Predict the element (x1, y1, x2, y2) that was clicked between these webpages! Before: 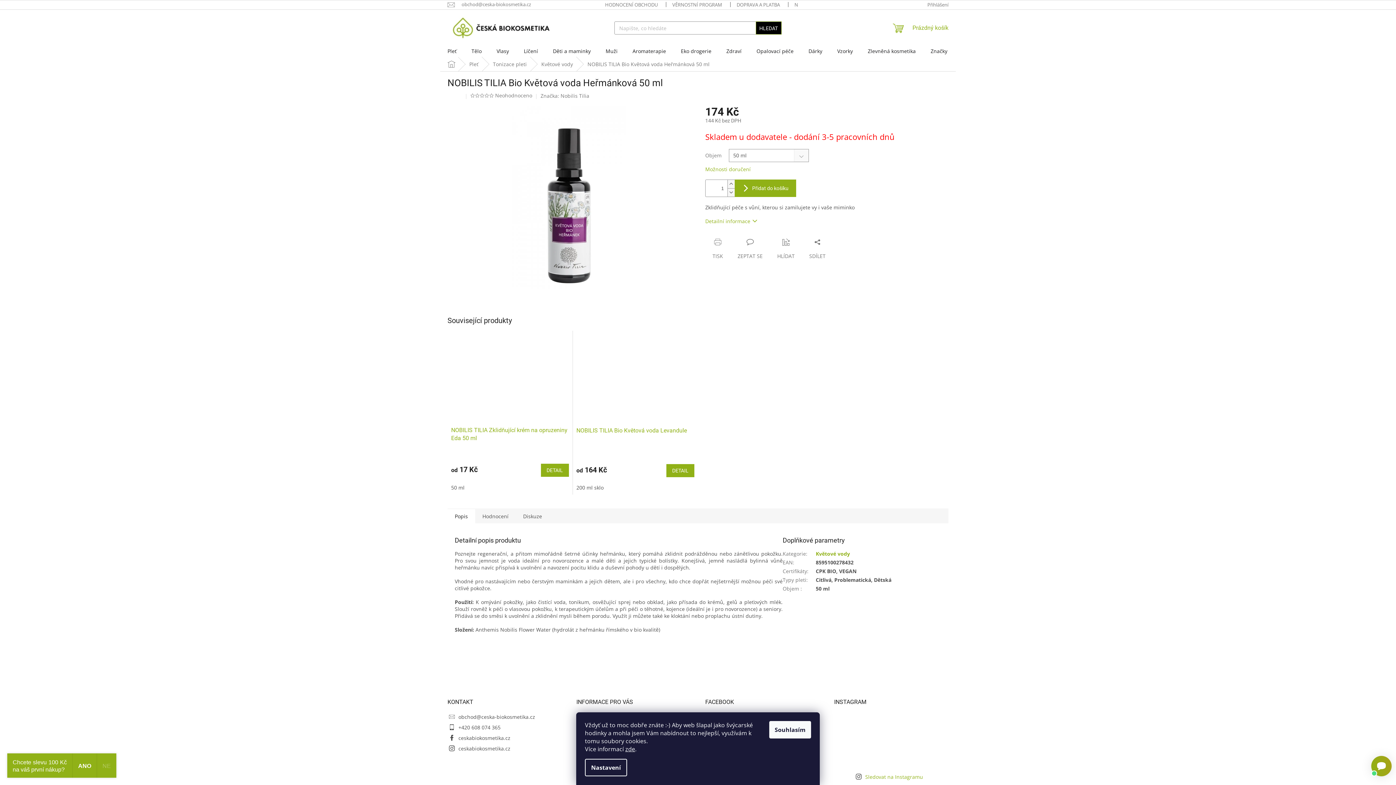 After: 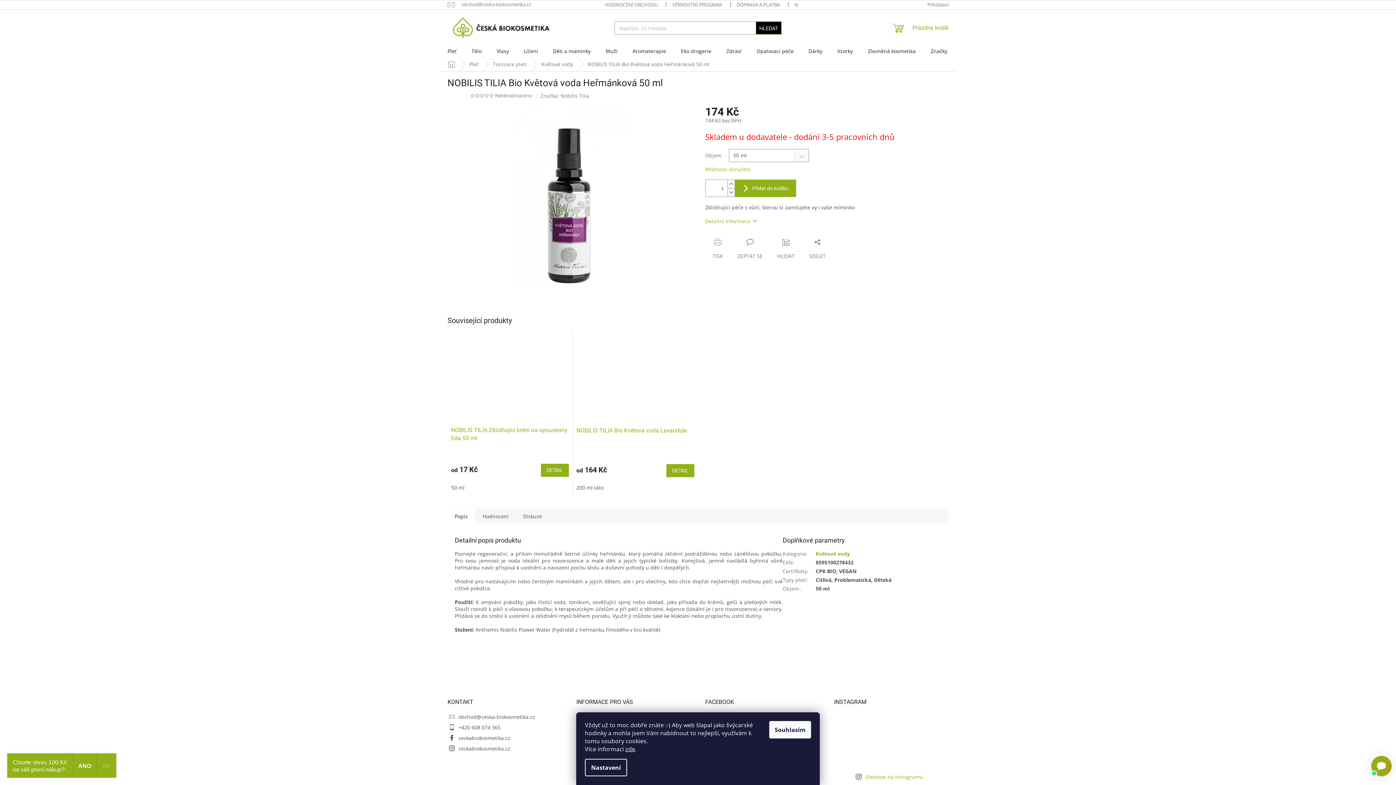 Action: bbox: (489, 93, 494, 97)